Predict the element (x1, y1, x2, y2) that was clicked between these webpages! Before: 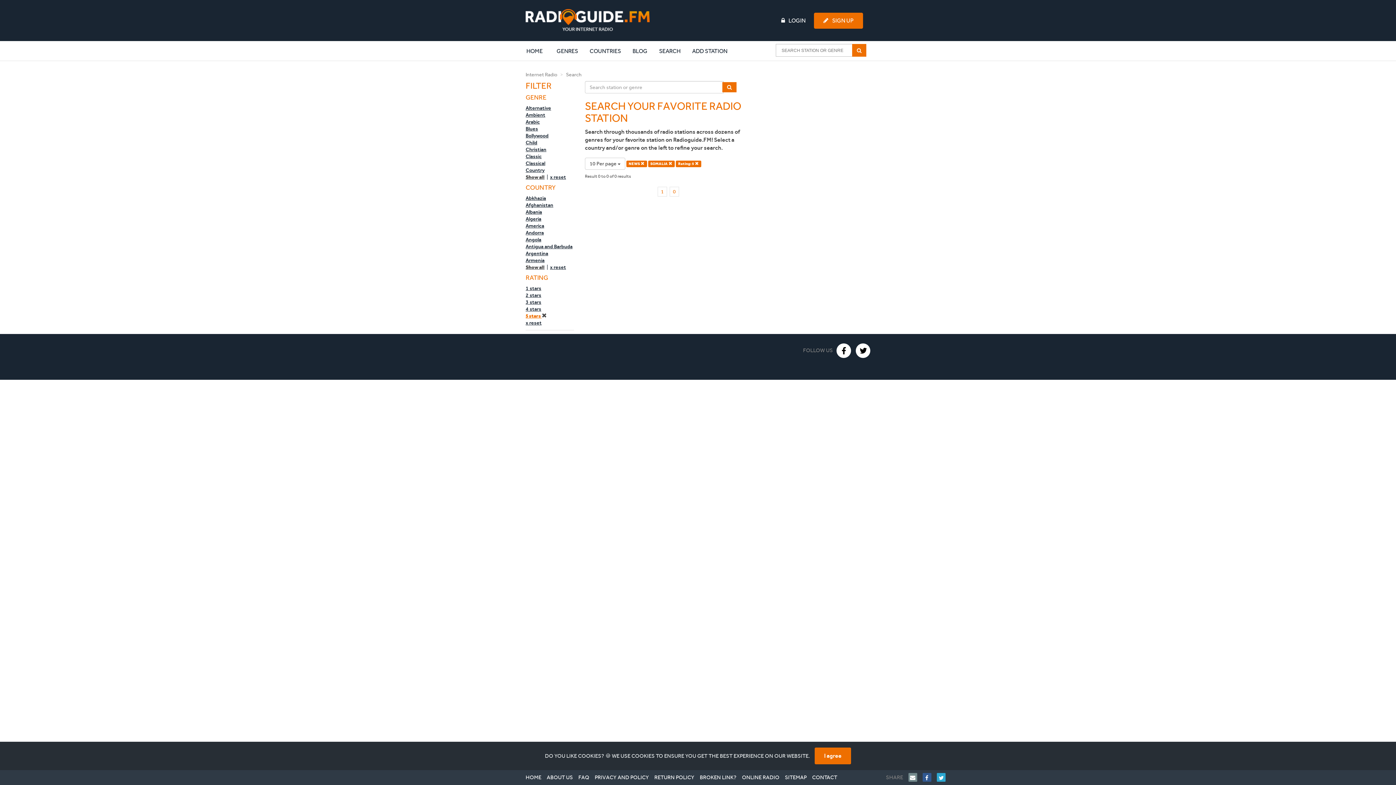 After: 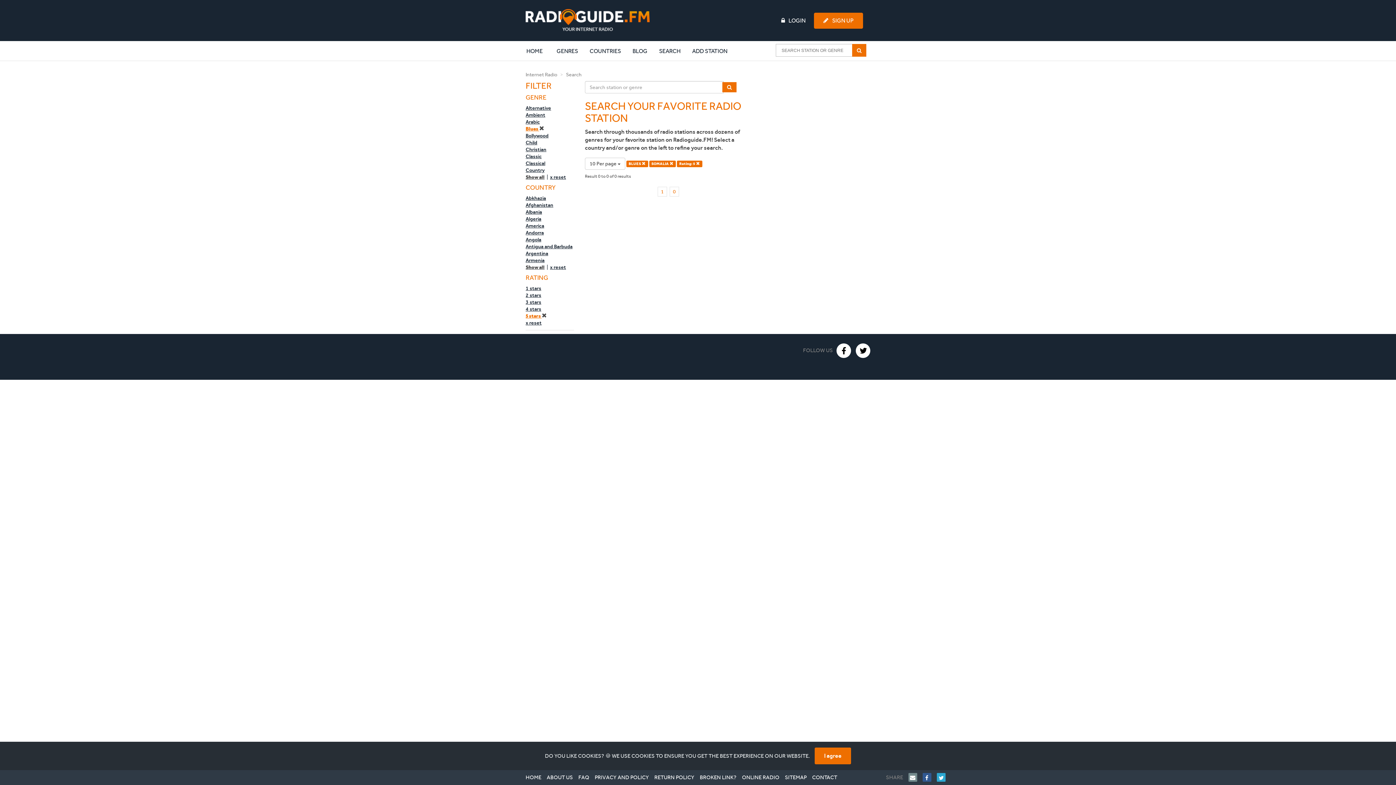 Action: bbox: (525, 125, 538, 132) label: Blues